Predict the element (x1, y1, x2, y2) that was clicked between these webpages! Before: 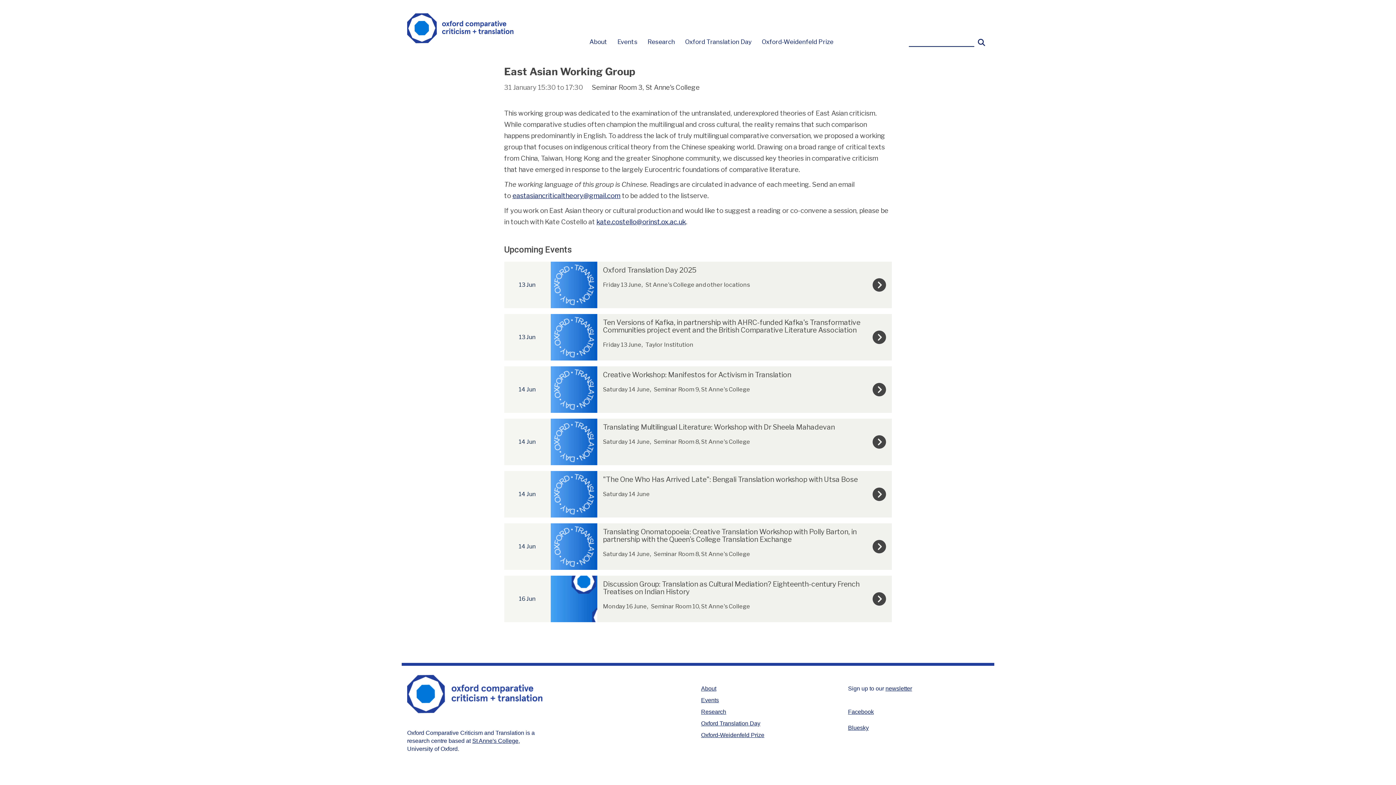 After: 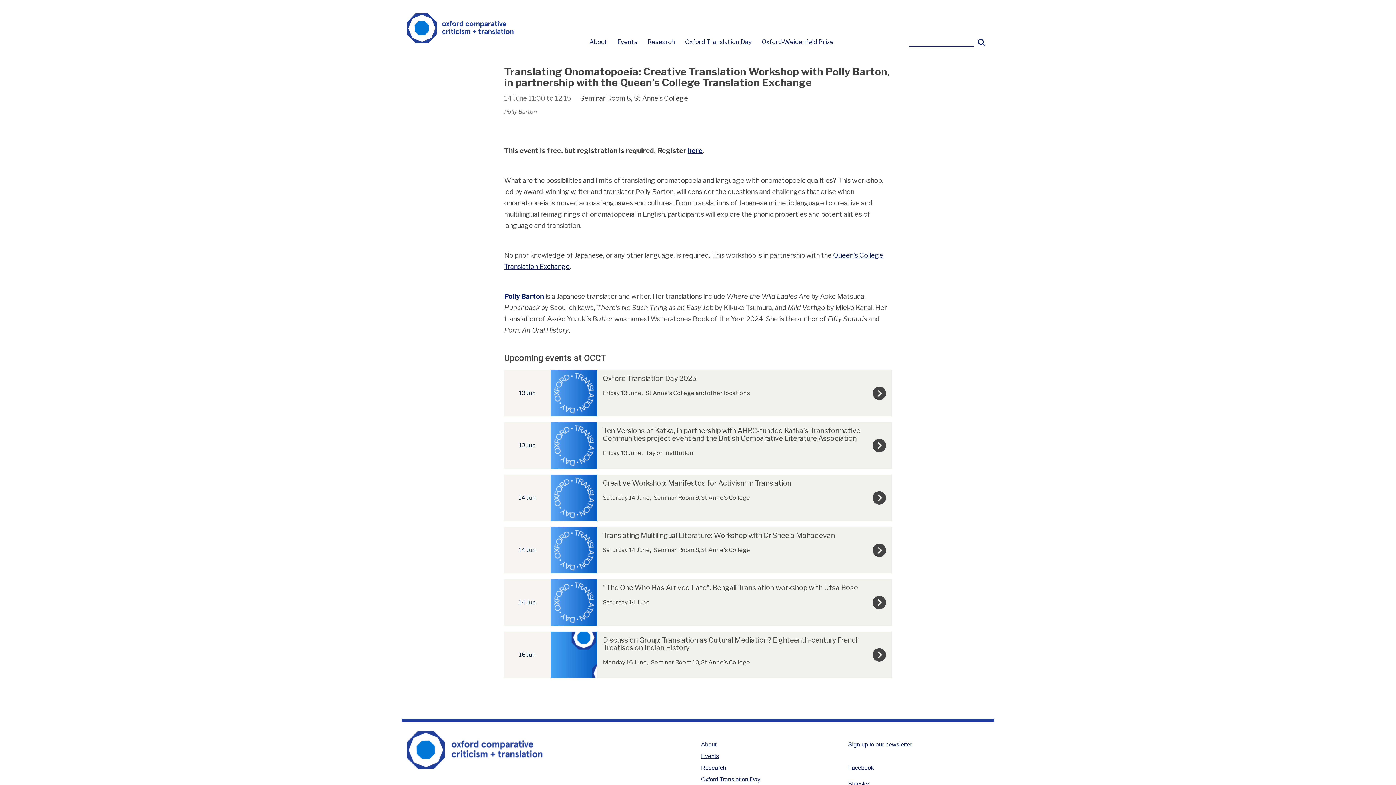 Action: bbox: (504, 523, 892, 570) label: Translating Onomatopoeia: Creative Translation Workshop with Polly Barton, in partnership with the Queen’s College Translation Exchange